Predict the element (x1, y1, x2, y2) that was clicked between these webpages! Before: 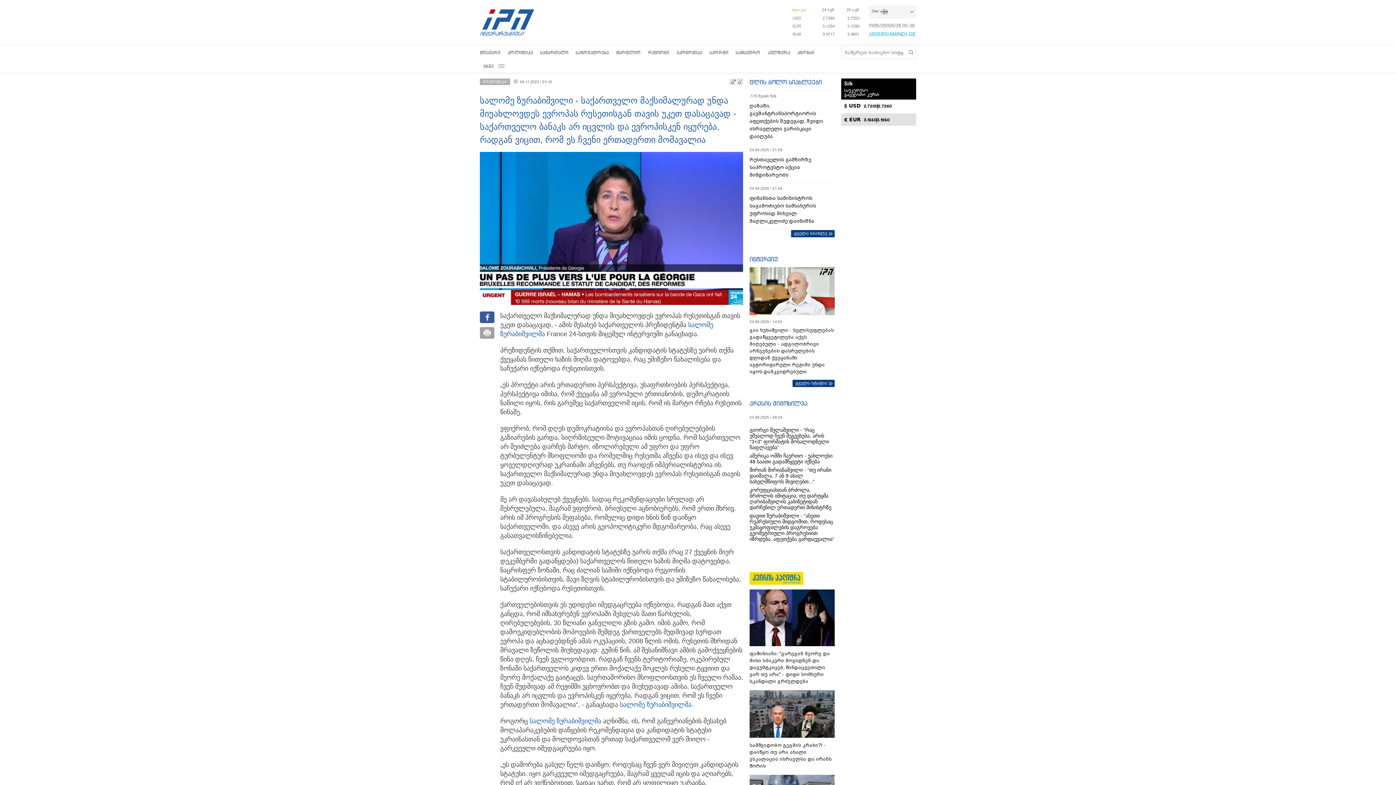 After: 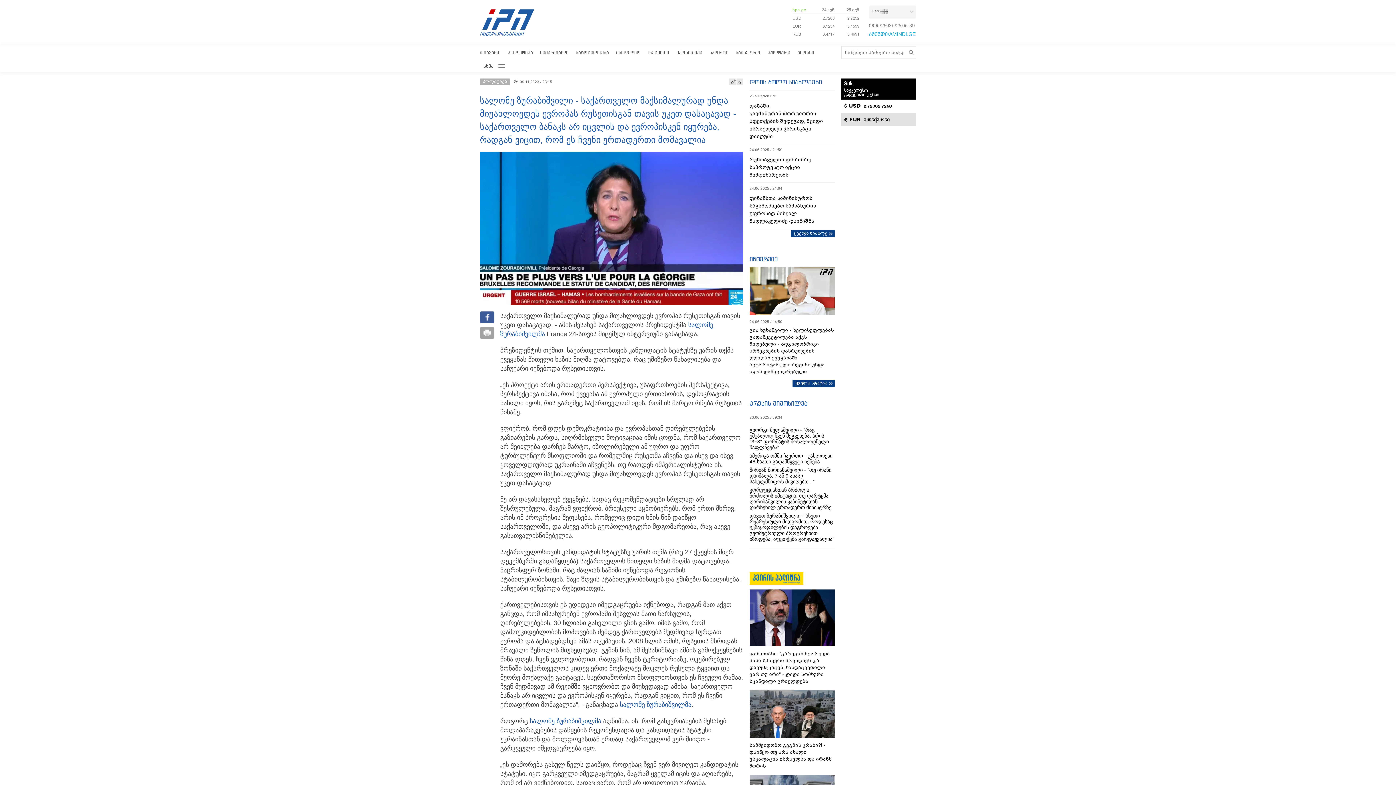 Action: bbox: (841, 78, 916, 129)